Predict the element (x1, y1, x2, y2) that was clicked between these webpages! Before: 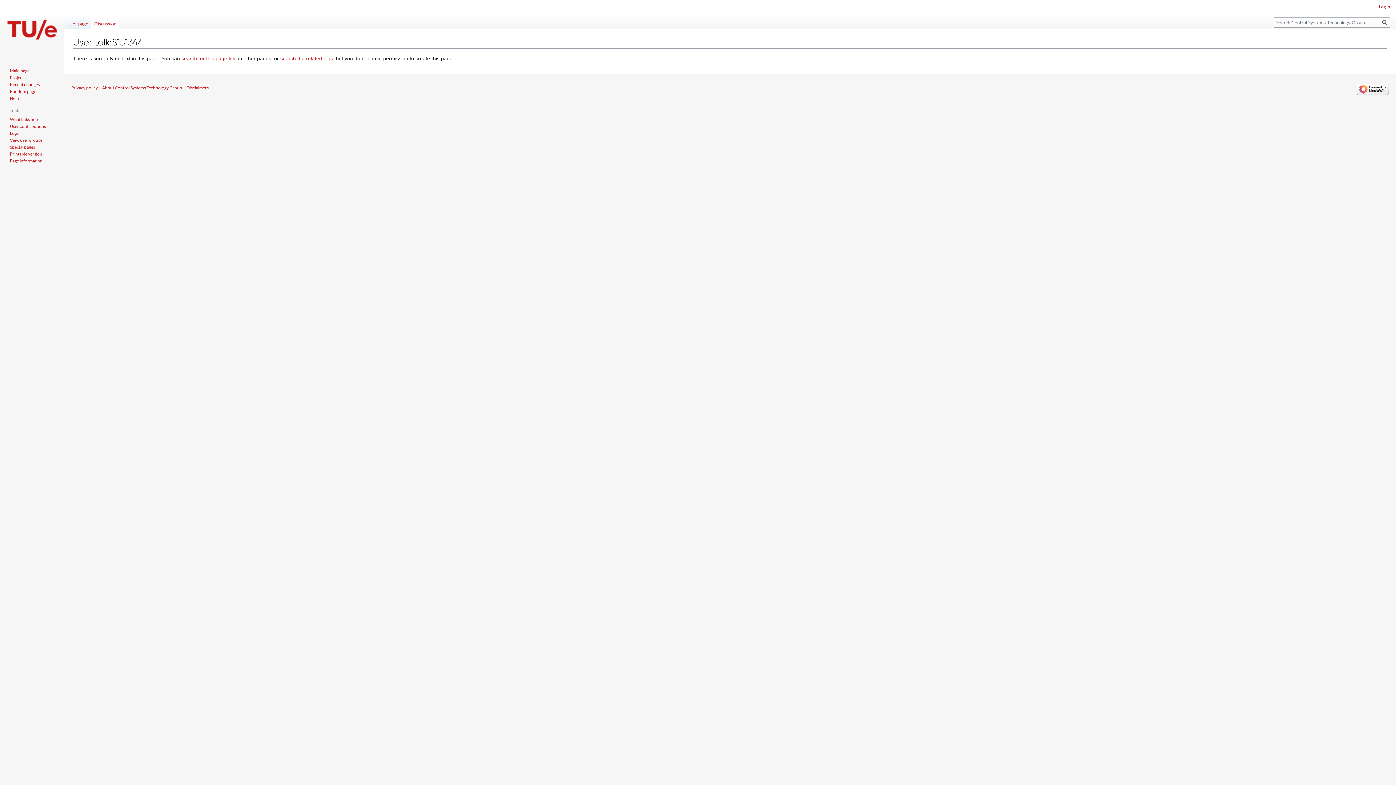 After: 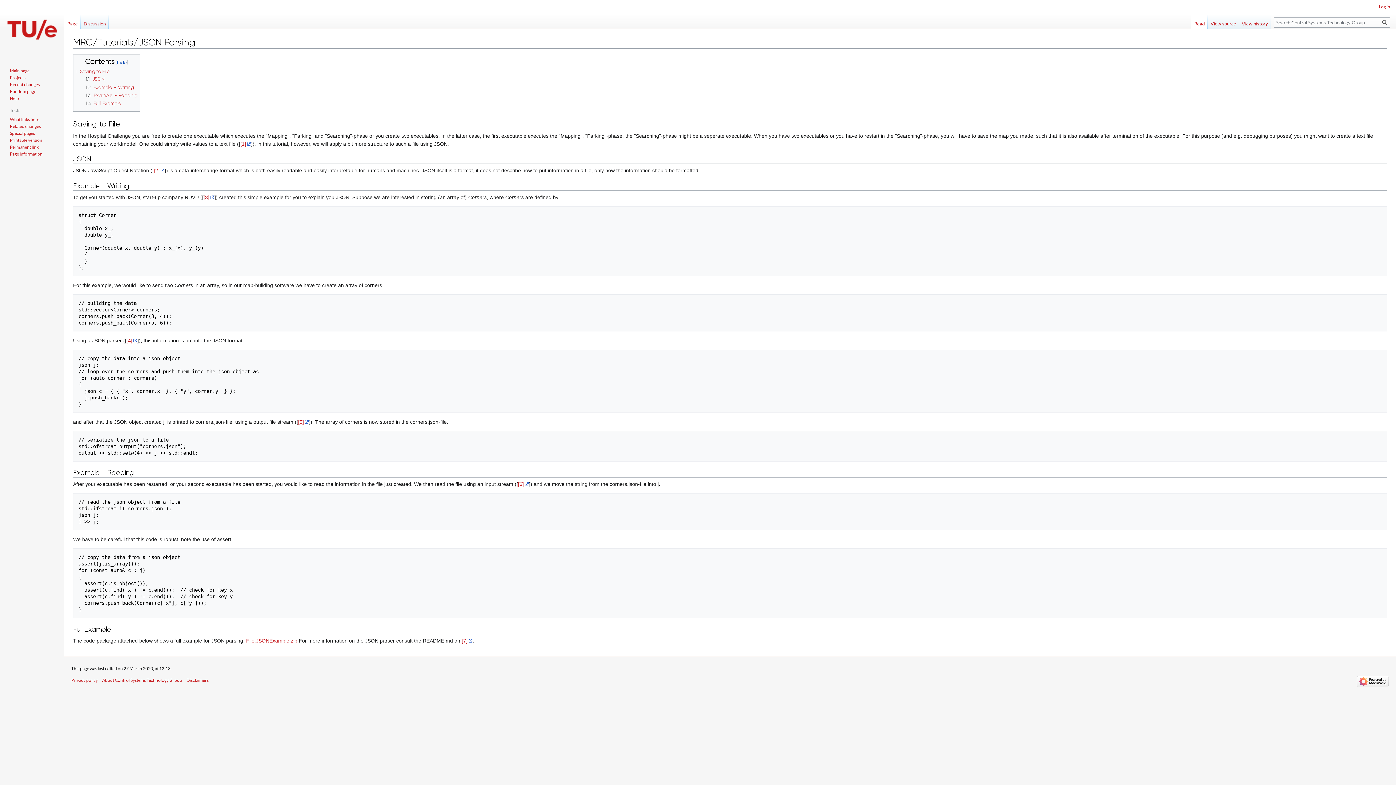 Action: label: Random page bbox: (9, 88, 36, 94)